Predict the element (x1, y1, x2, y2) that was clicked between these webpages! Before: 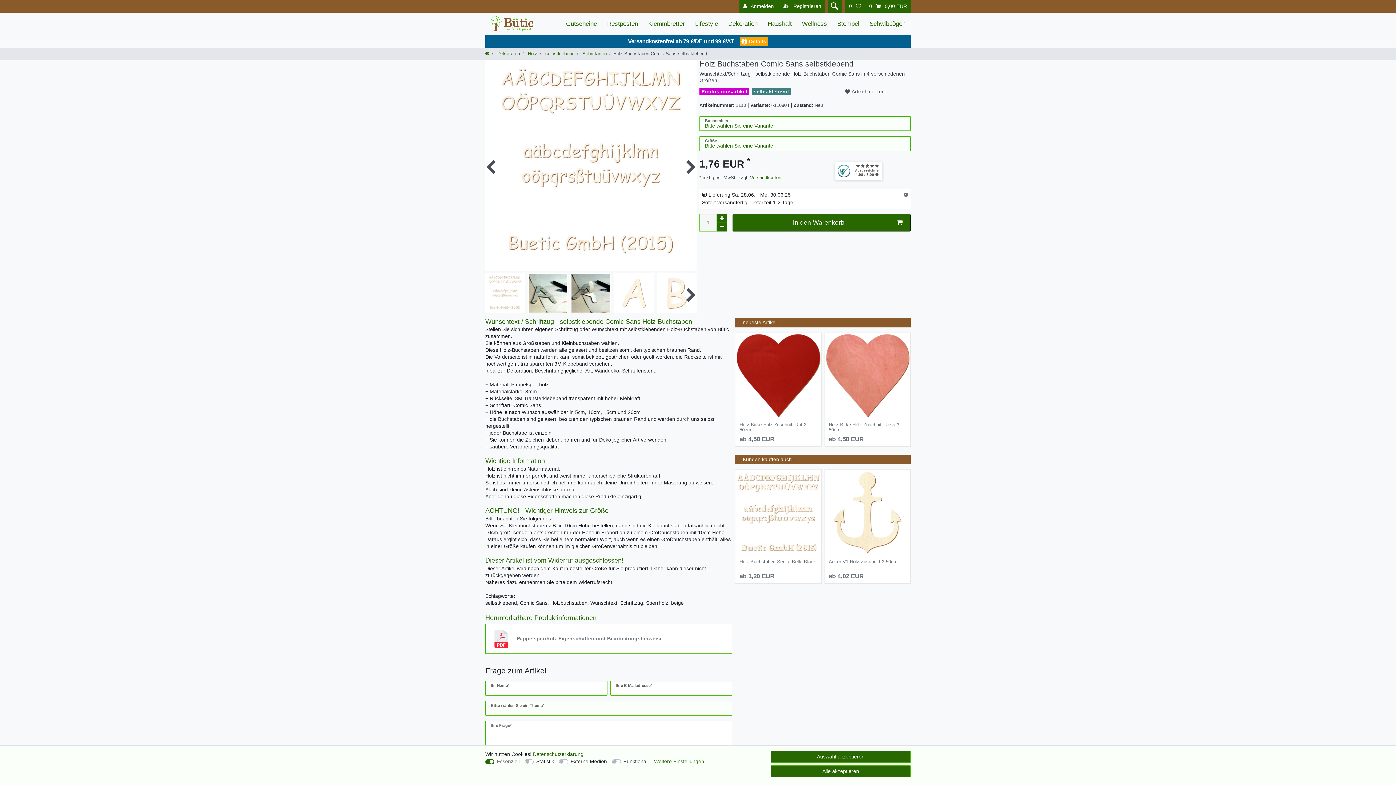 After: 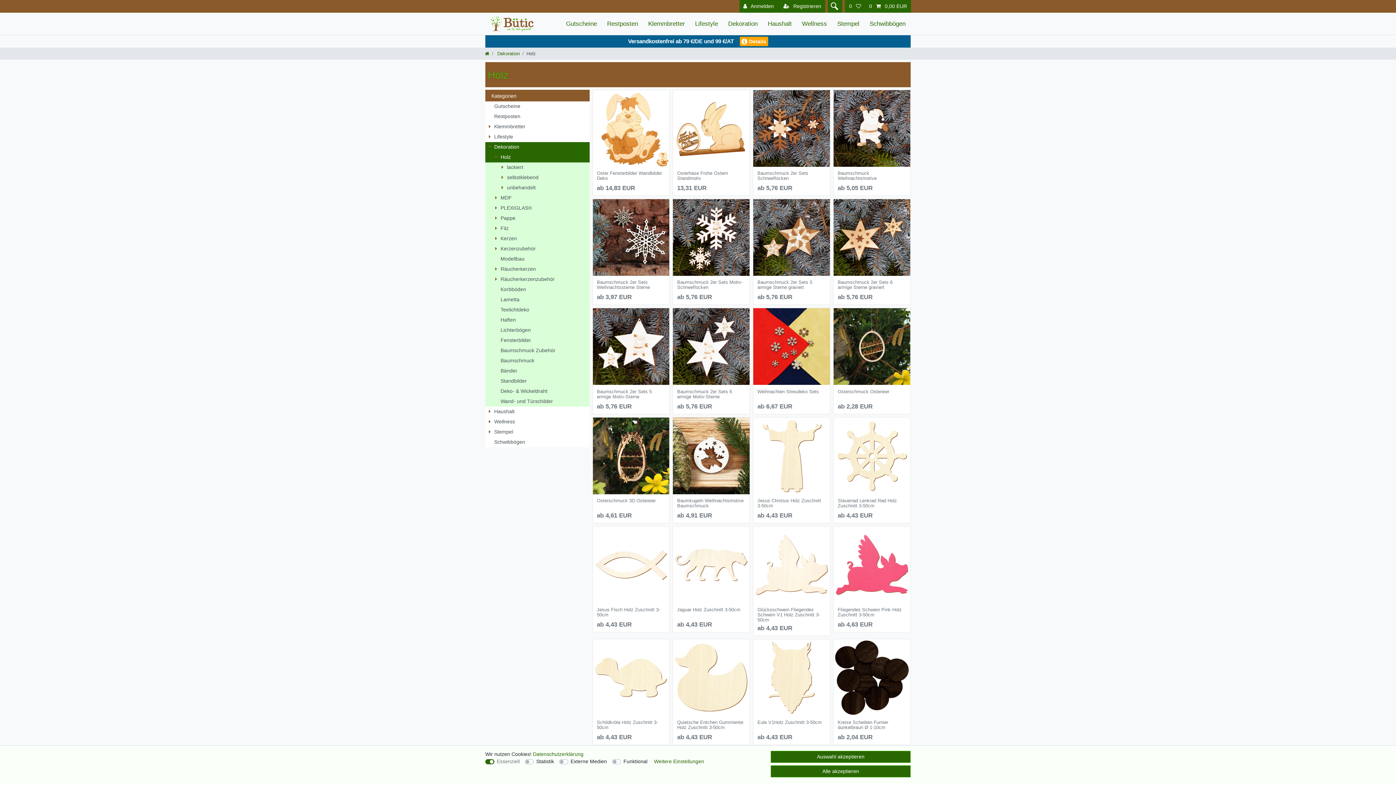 Action: label:  Holz bbox: (526, 51, 537, 56)